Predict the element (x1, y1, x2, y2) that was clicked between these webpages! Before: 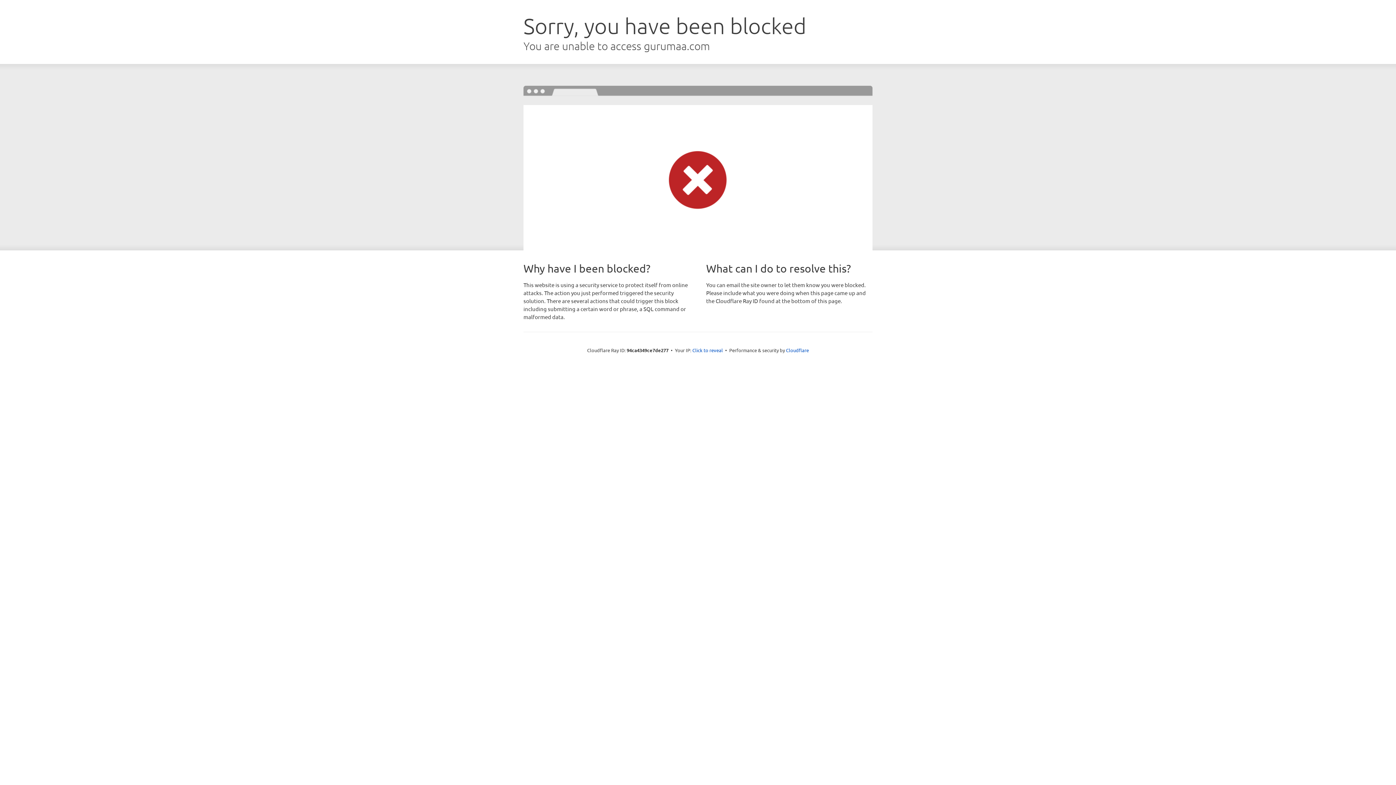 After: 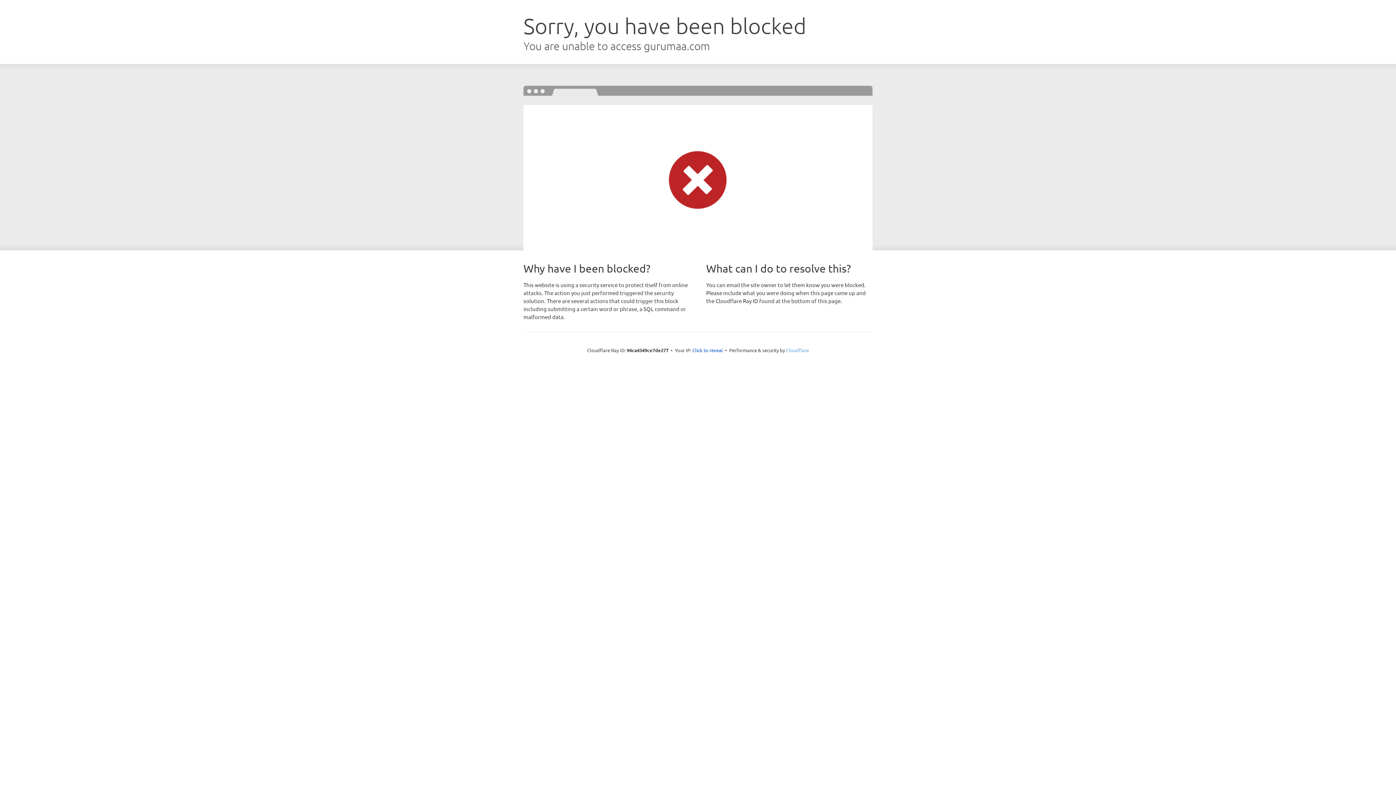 Action: bbox: (786, 347, 809, 353) label: Cloudflare